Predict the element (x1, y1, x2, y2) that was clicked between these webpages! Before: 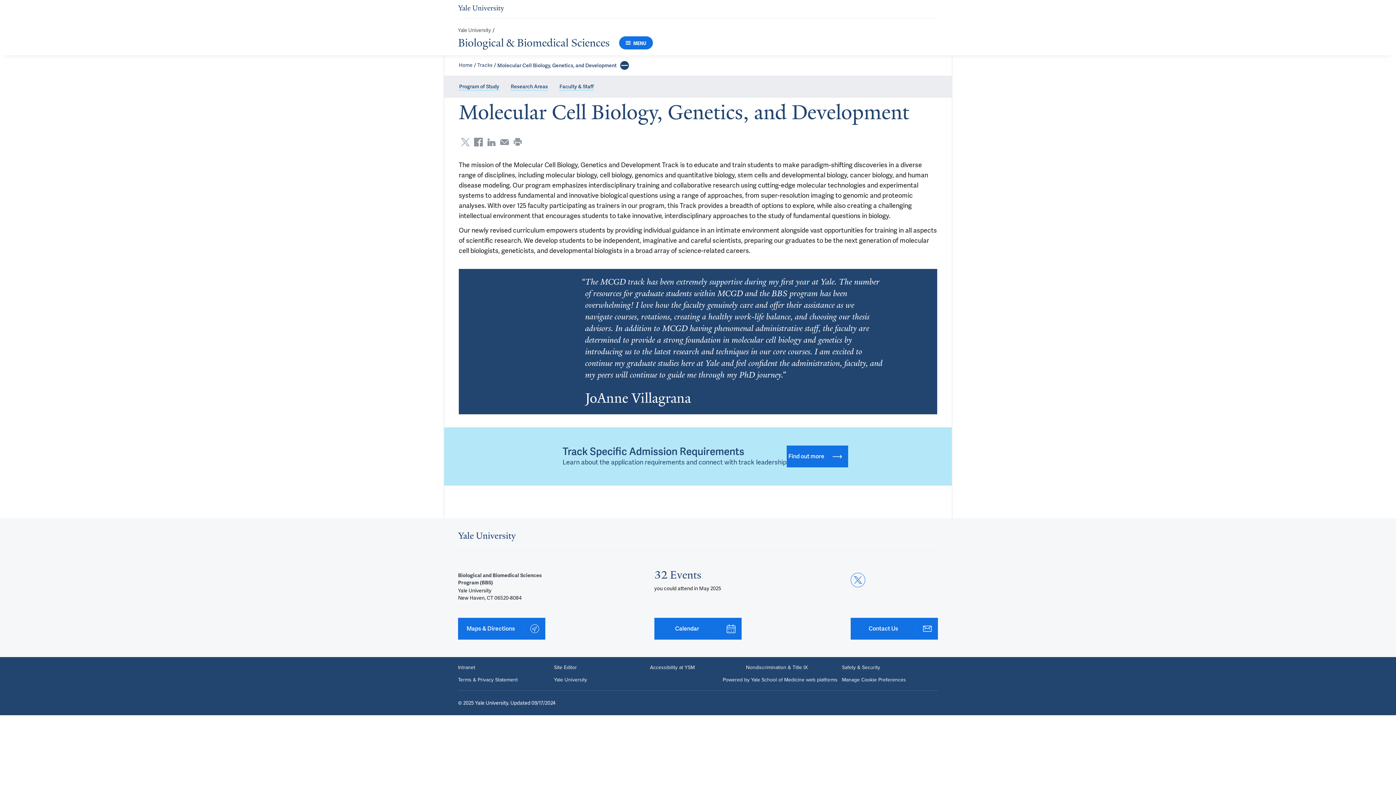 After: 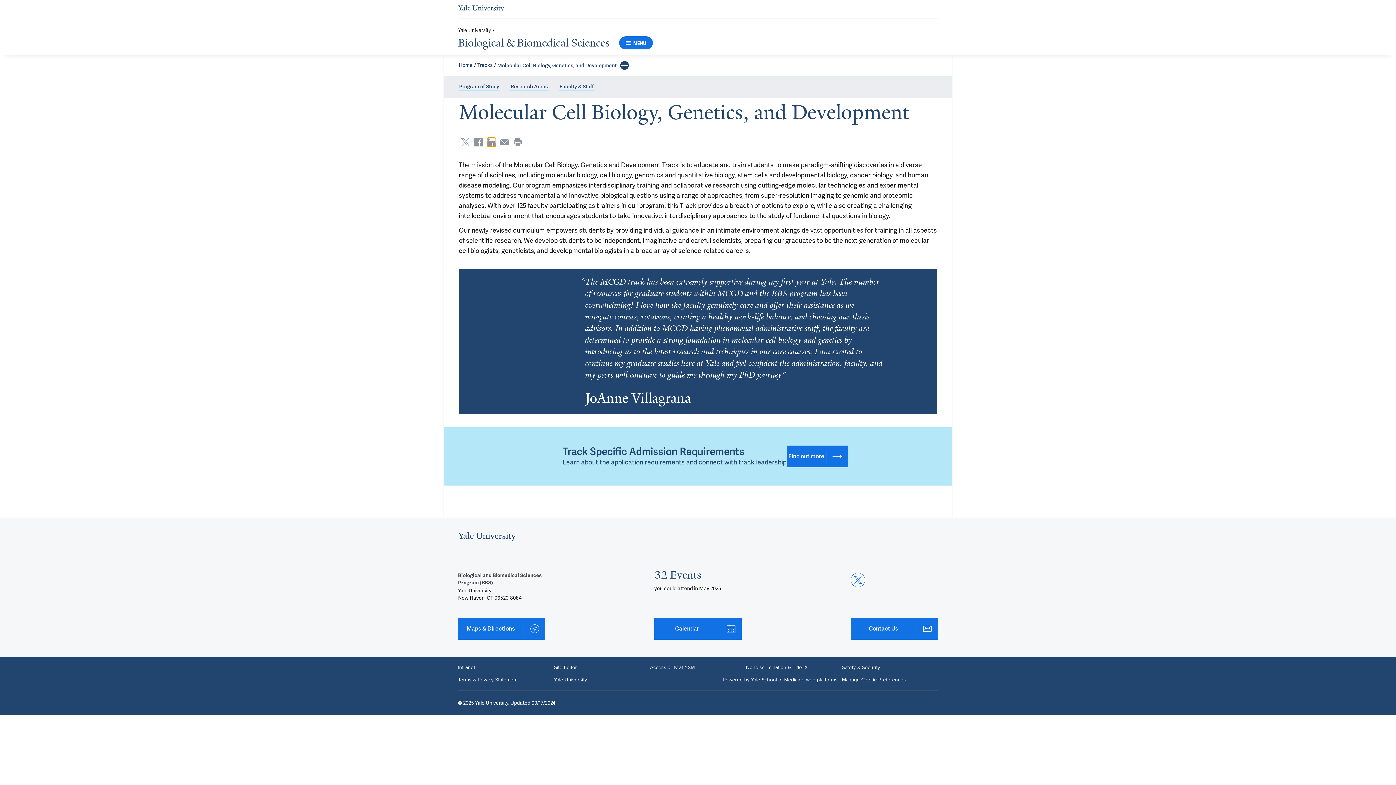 Action: label: Share via LinkedIn bbox: (487, 137, 496, 146)